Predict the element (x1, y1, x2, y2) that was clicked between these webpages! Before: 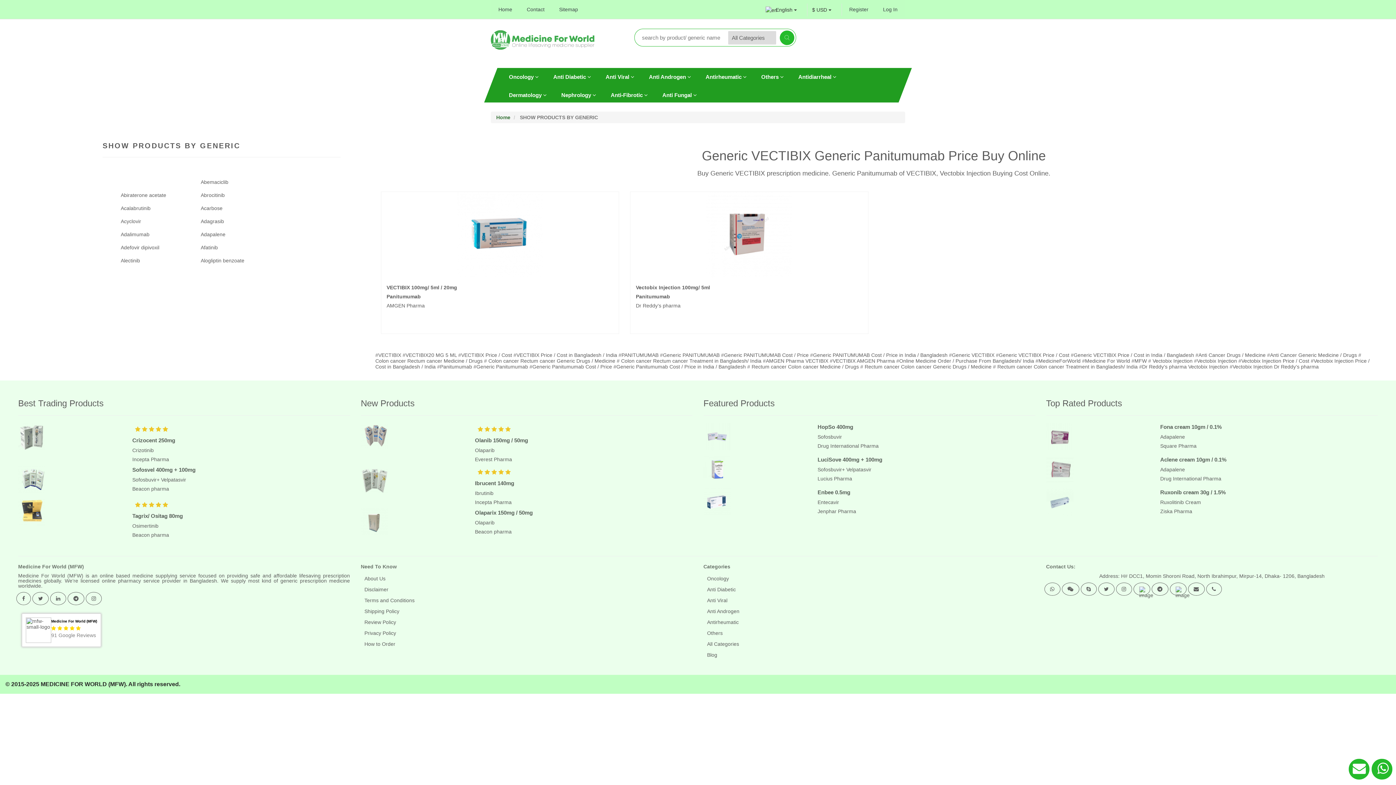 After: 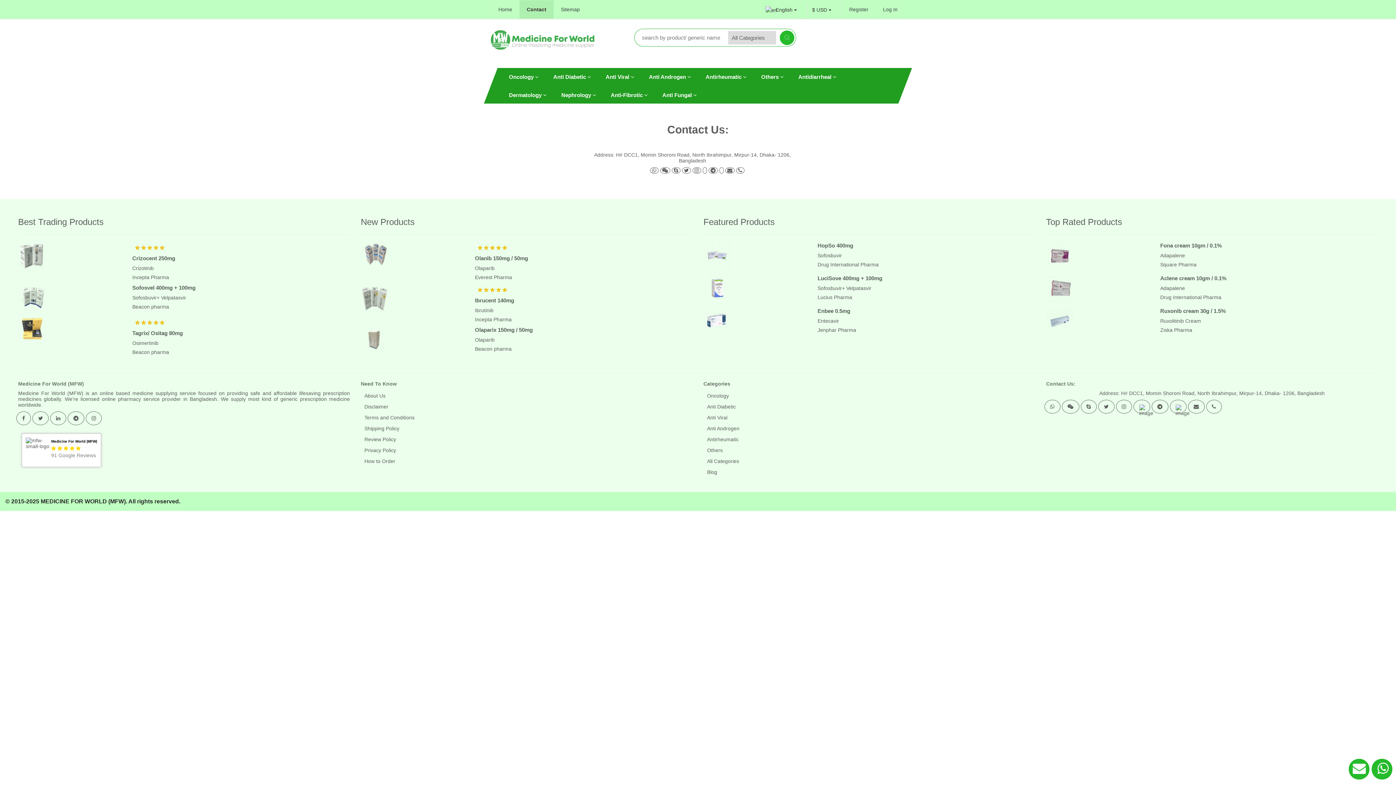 Action: bbox: (519, 0, 552, 18) label: Contact